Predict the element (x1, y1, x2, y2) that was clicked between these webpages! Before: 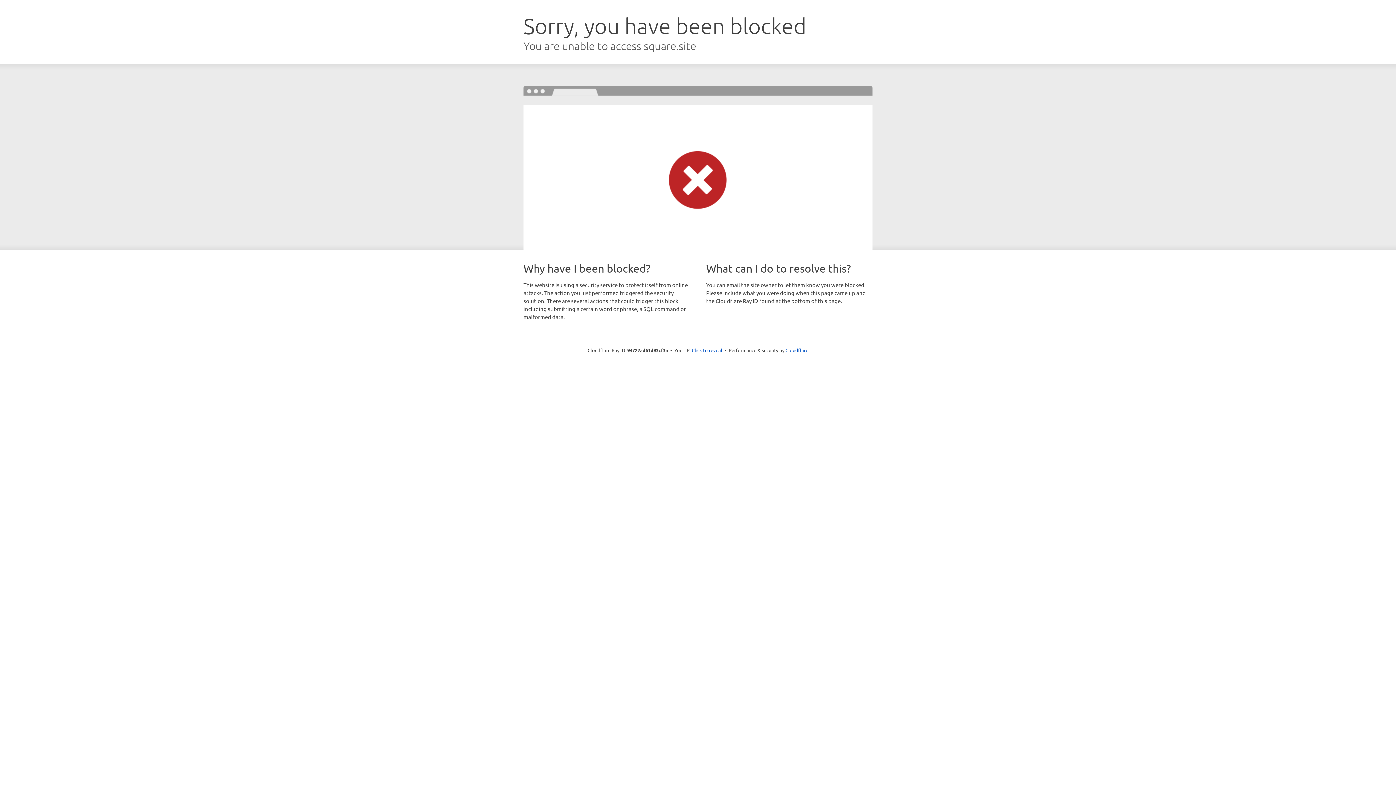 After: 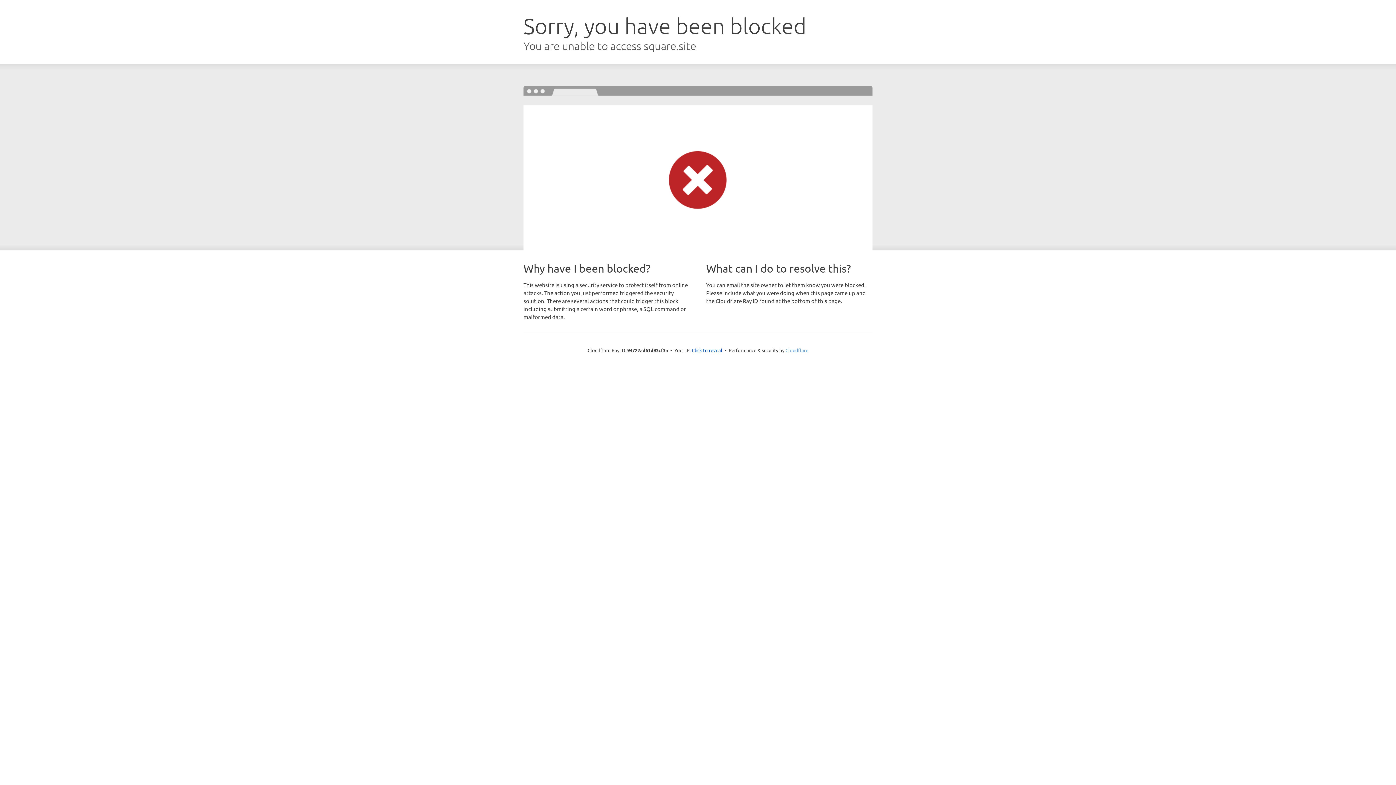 Action: bbox: (785, 347, 808, 353) label: Cloudflare